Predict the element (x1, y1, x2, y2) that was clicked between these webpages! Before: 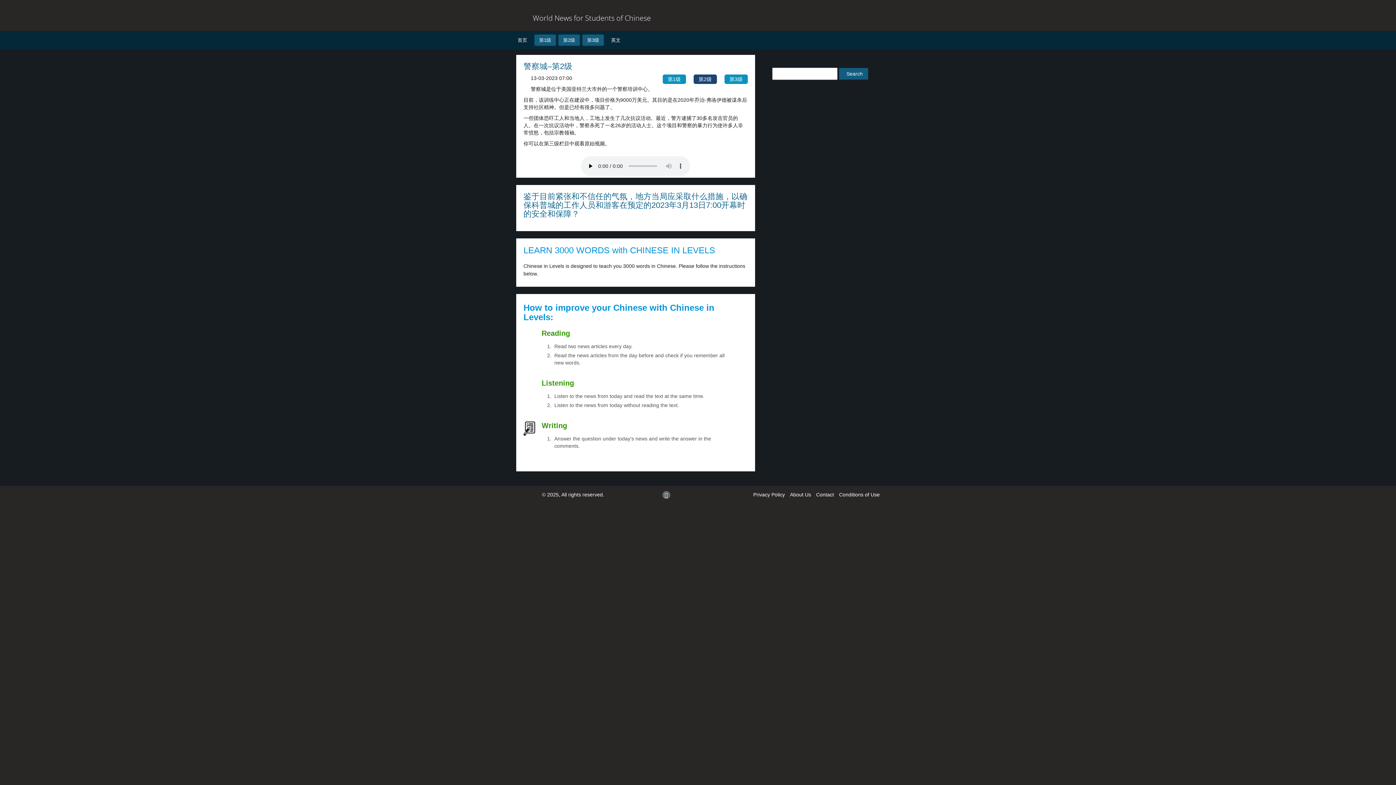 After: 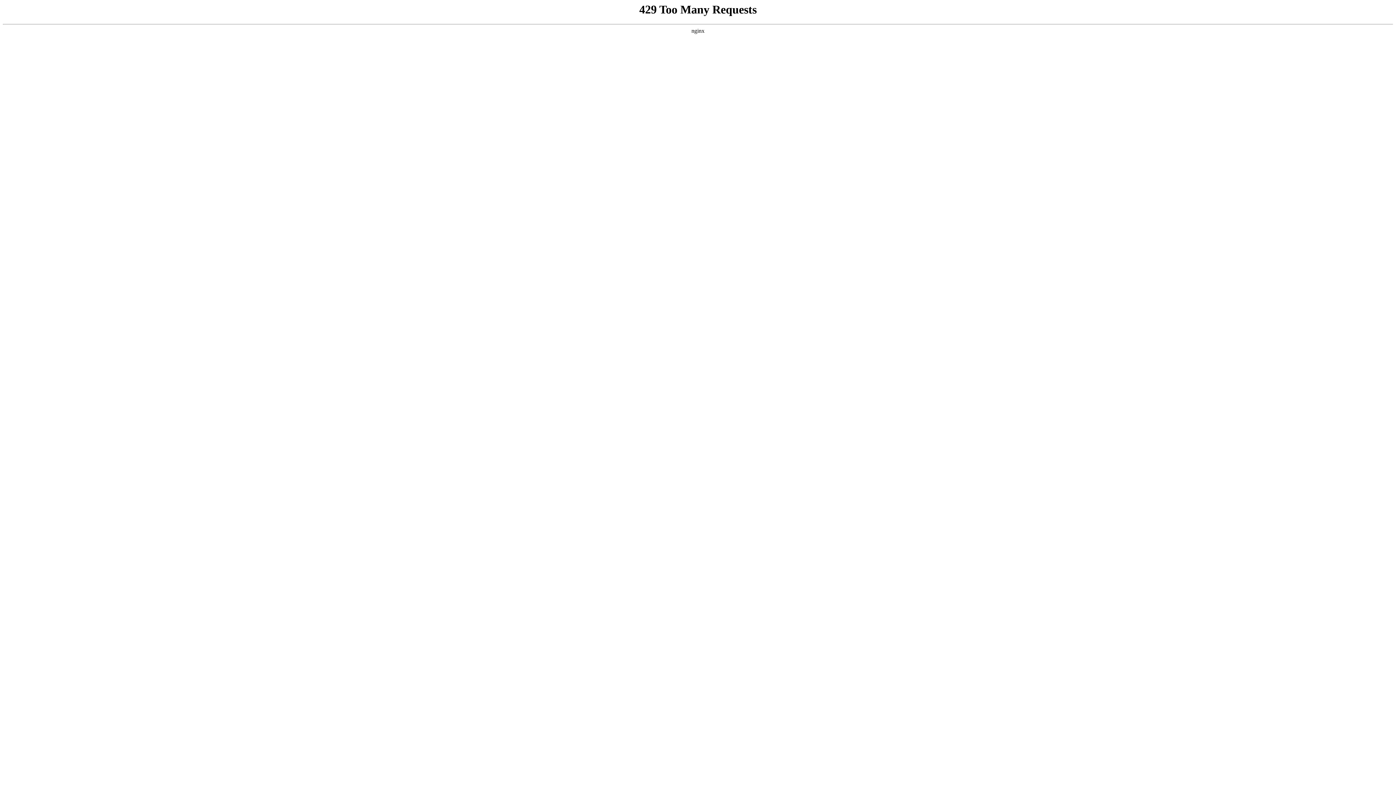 Action: bbox: (693, 74, 716, 84) label: 第2级